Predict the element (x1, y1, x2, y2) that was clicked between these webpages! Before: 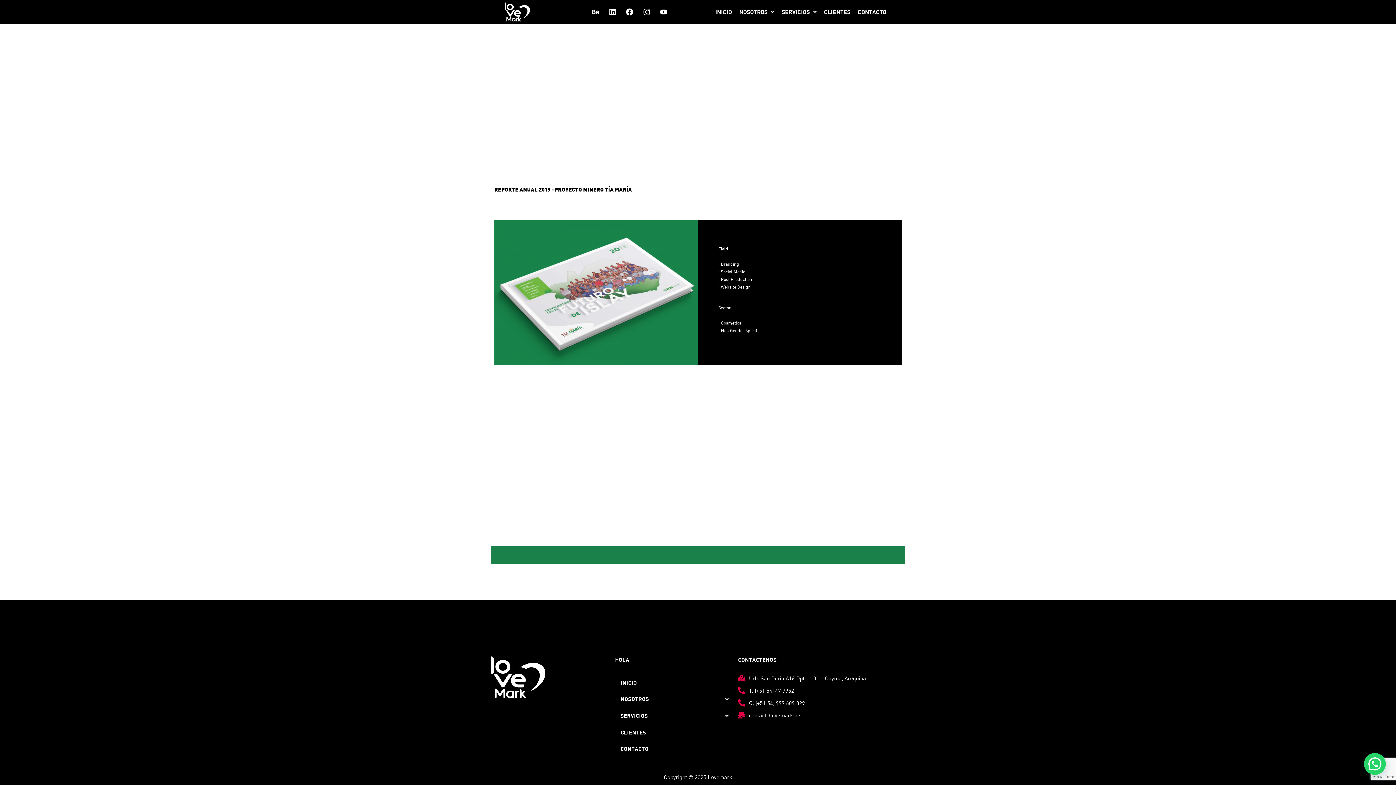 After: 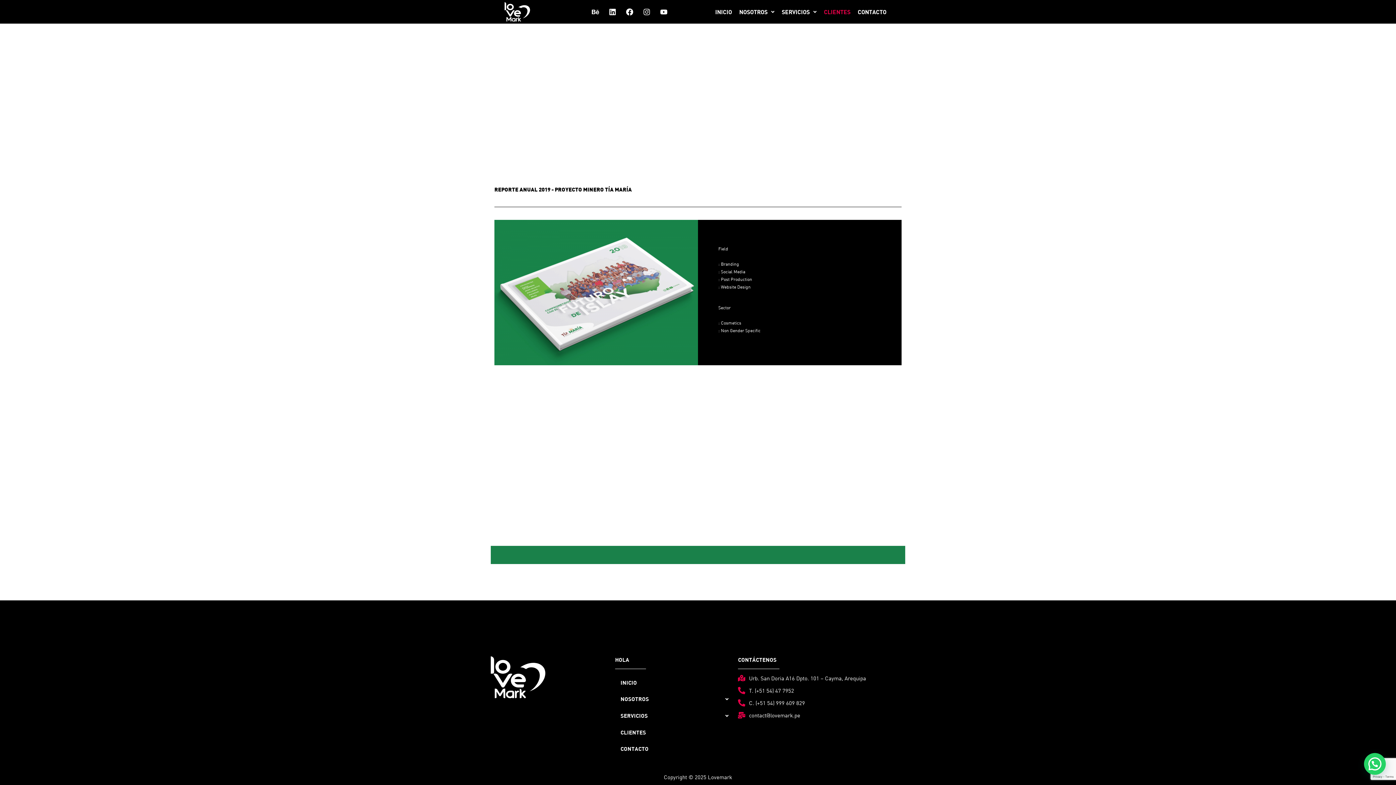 Action: label: CLIENTES bbox: (820, 5, 854, 18)